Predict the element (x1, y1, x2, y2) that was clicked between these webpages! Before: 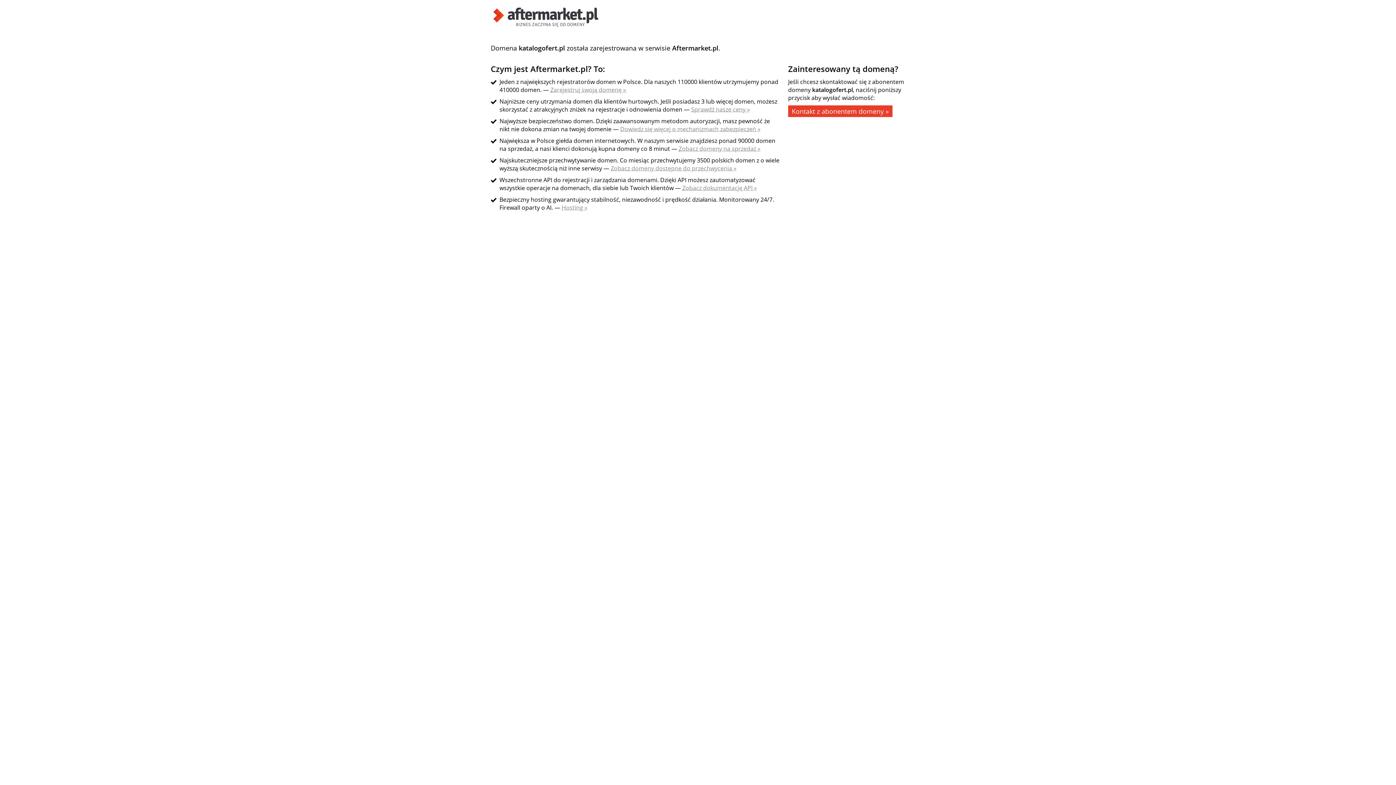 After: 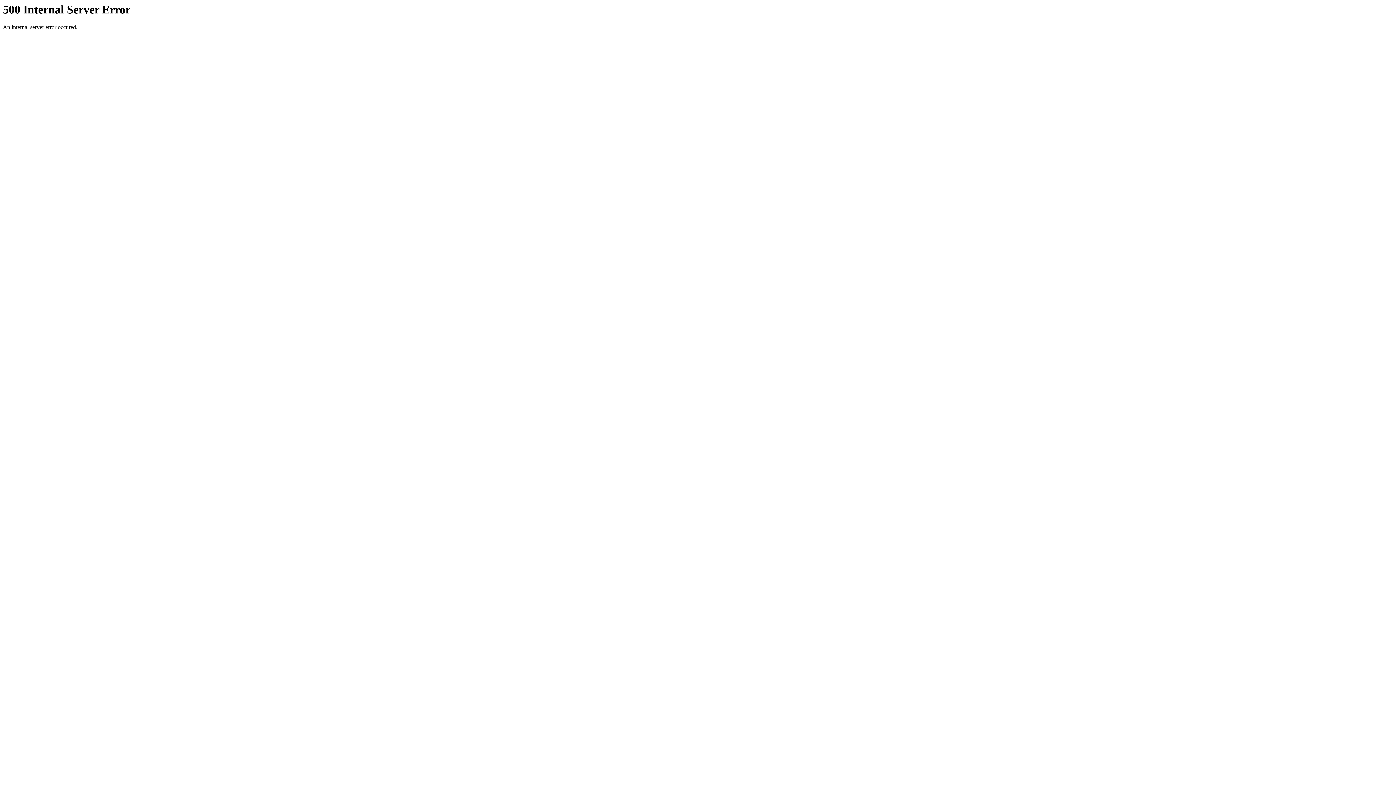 Action: bbox: (550, 85, 626, 93) label: Zarejestruj swoją domenę »